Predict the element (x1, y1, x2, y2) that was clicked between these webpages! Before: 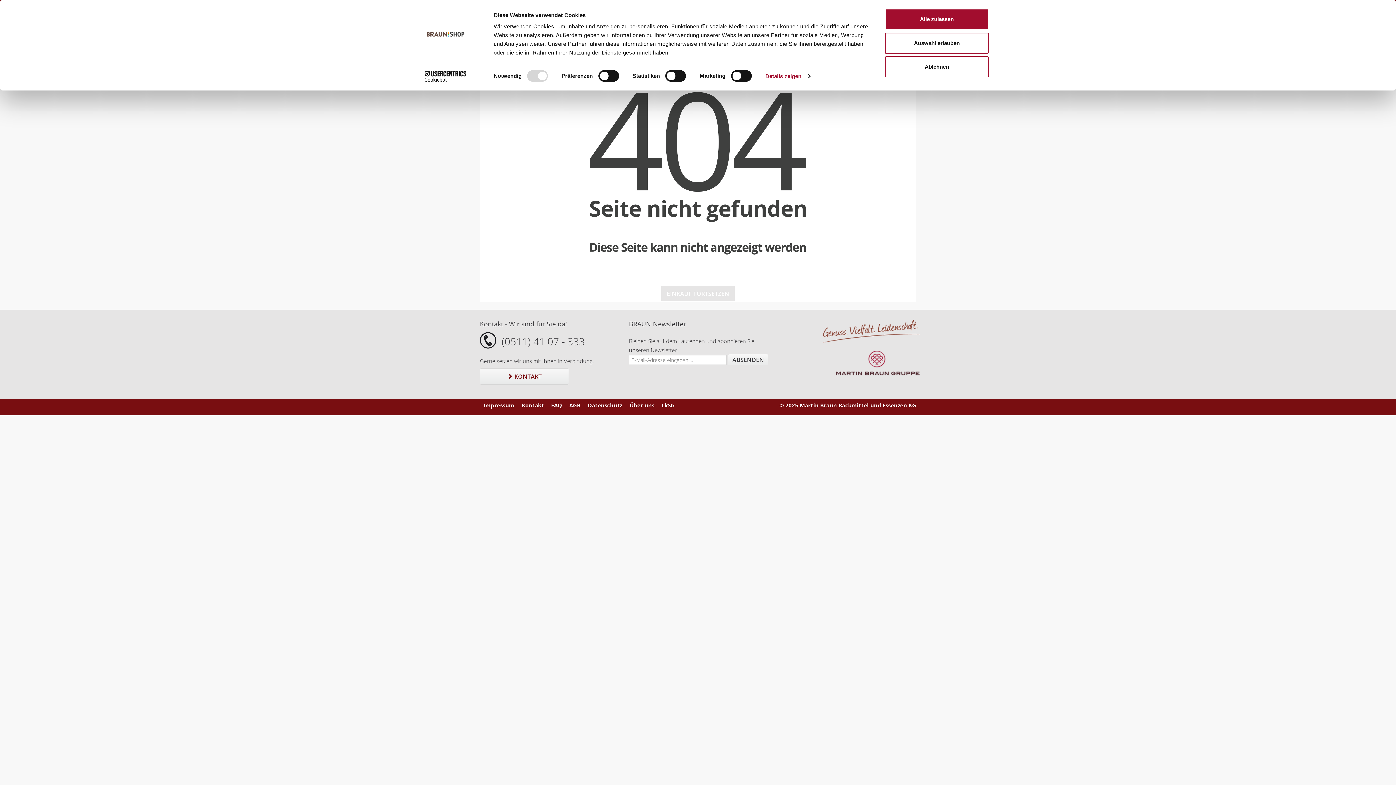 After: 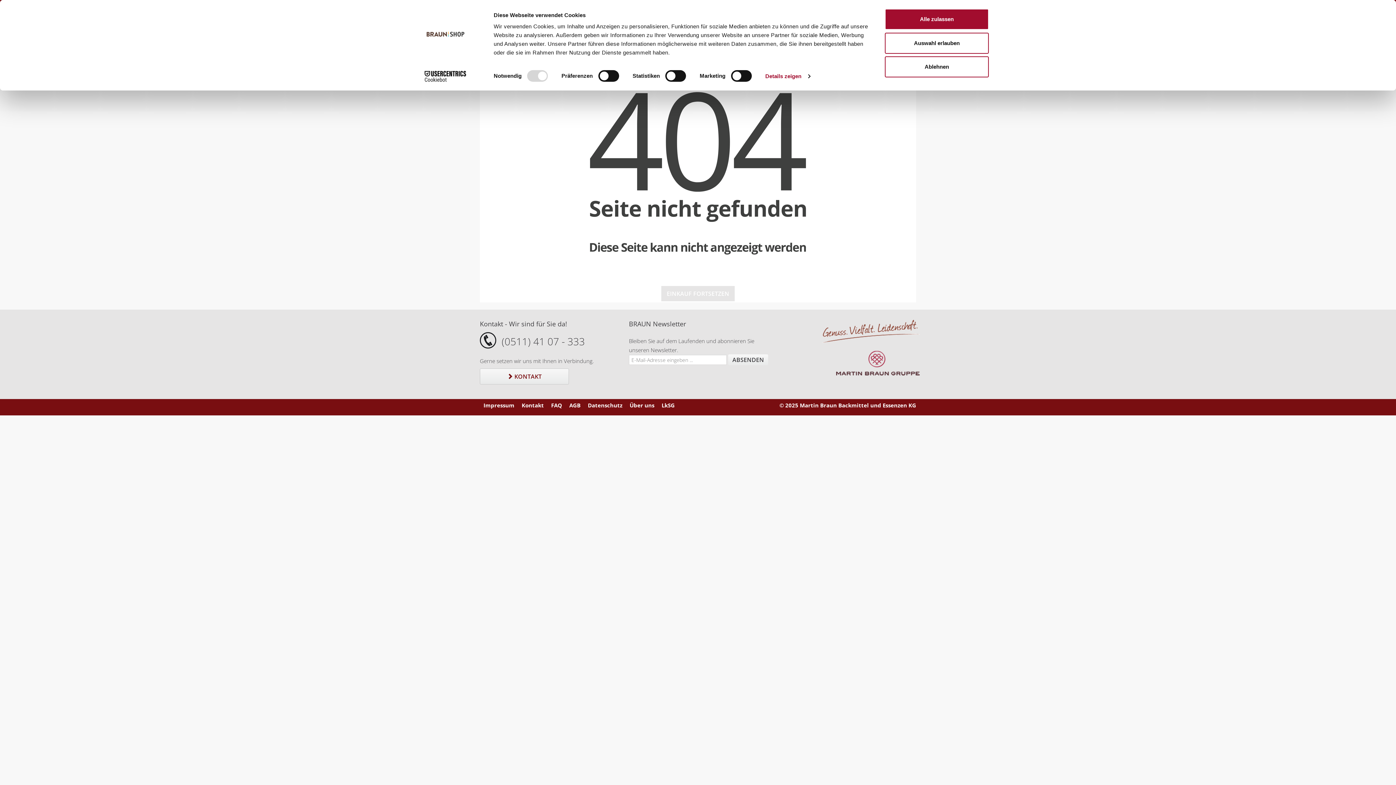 Action: bbox: (836, 358, 920, 366)